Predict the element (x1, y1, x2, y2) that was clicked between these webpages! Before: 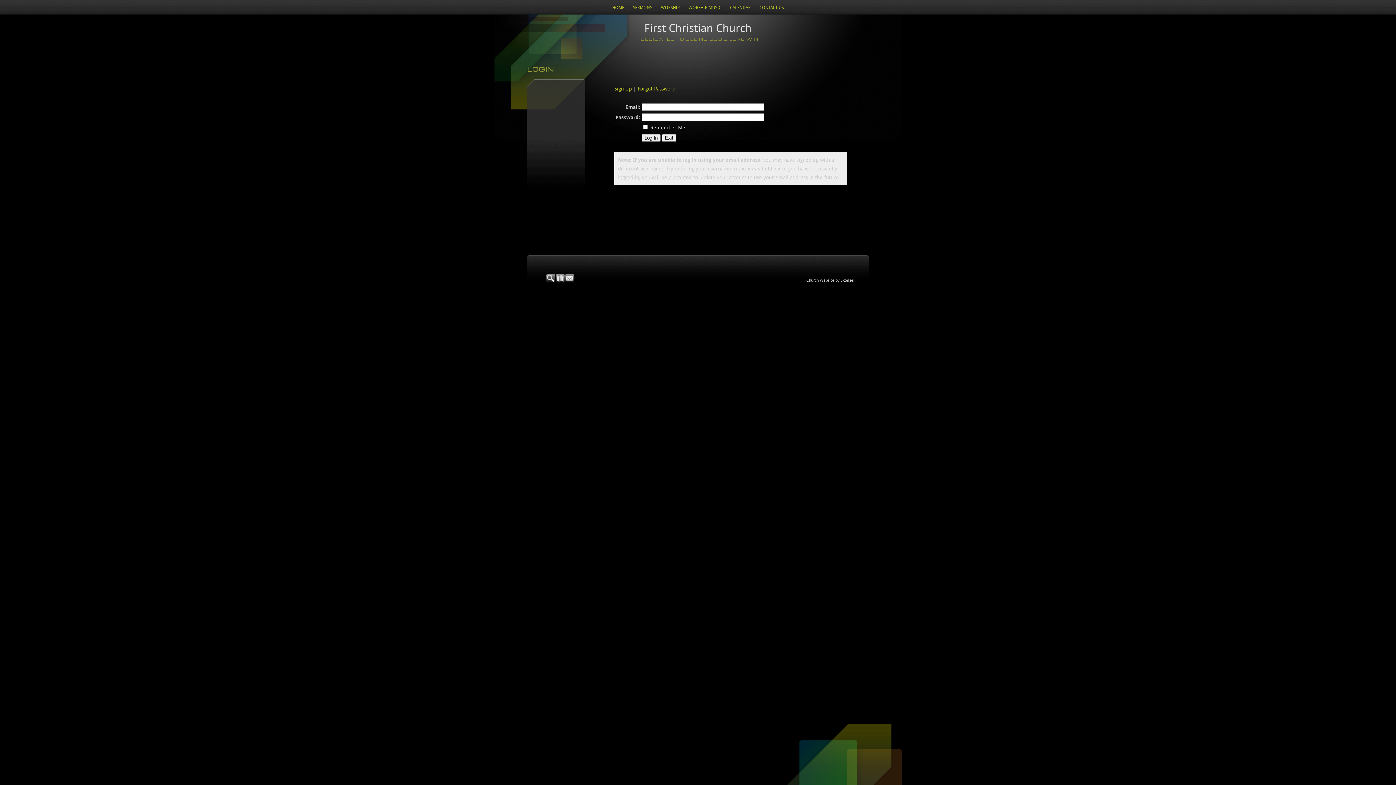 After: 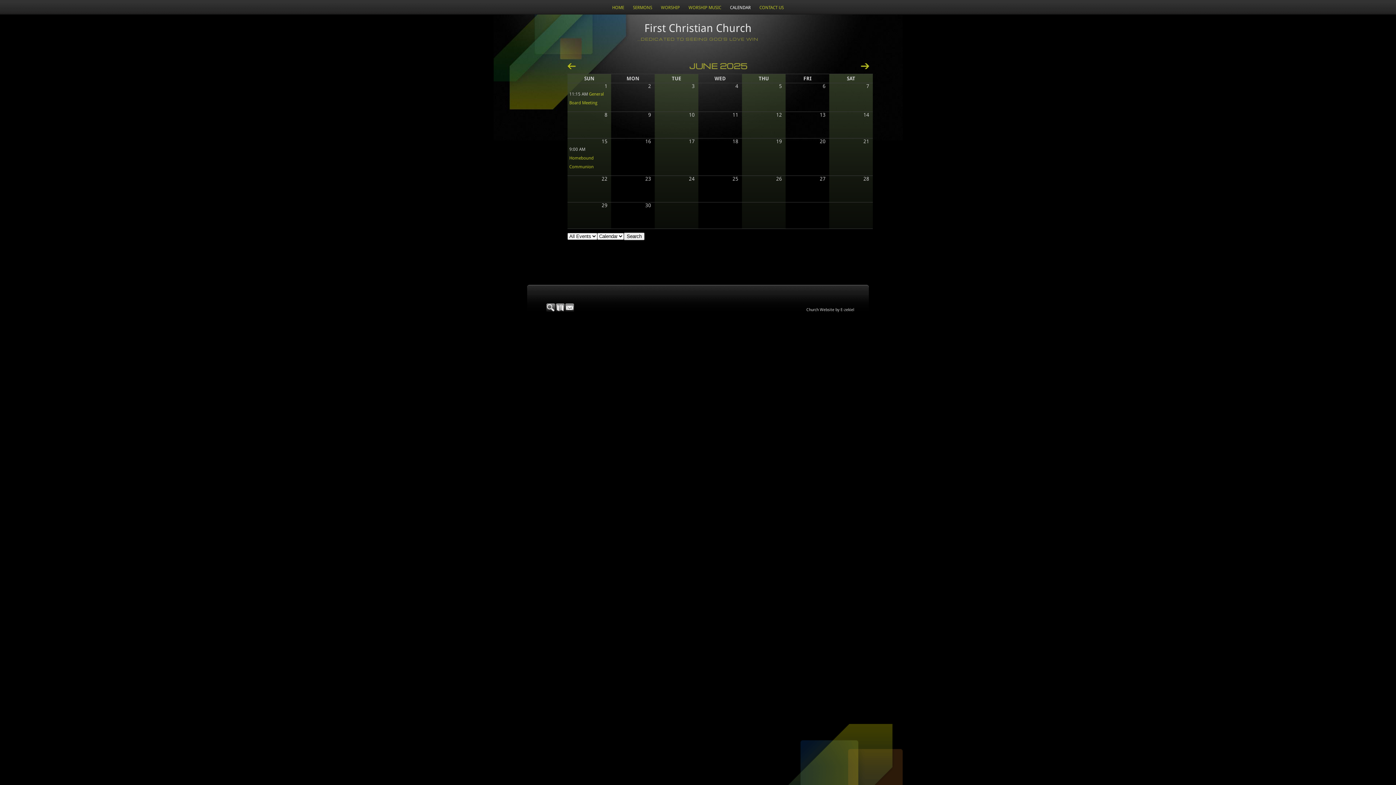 Action: label: CALENDAR bbox: (725, 0, 755, 10)